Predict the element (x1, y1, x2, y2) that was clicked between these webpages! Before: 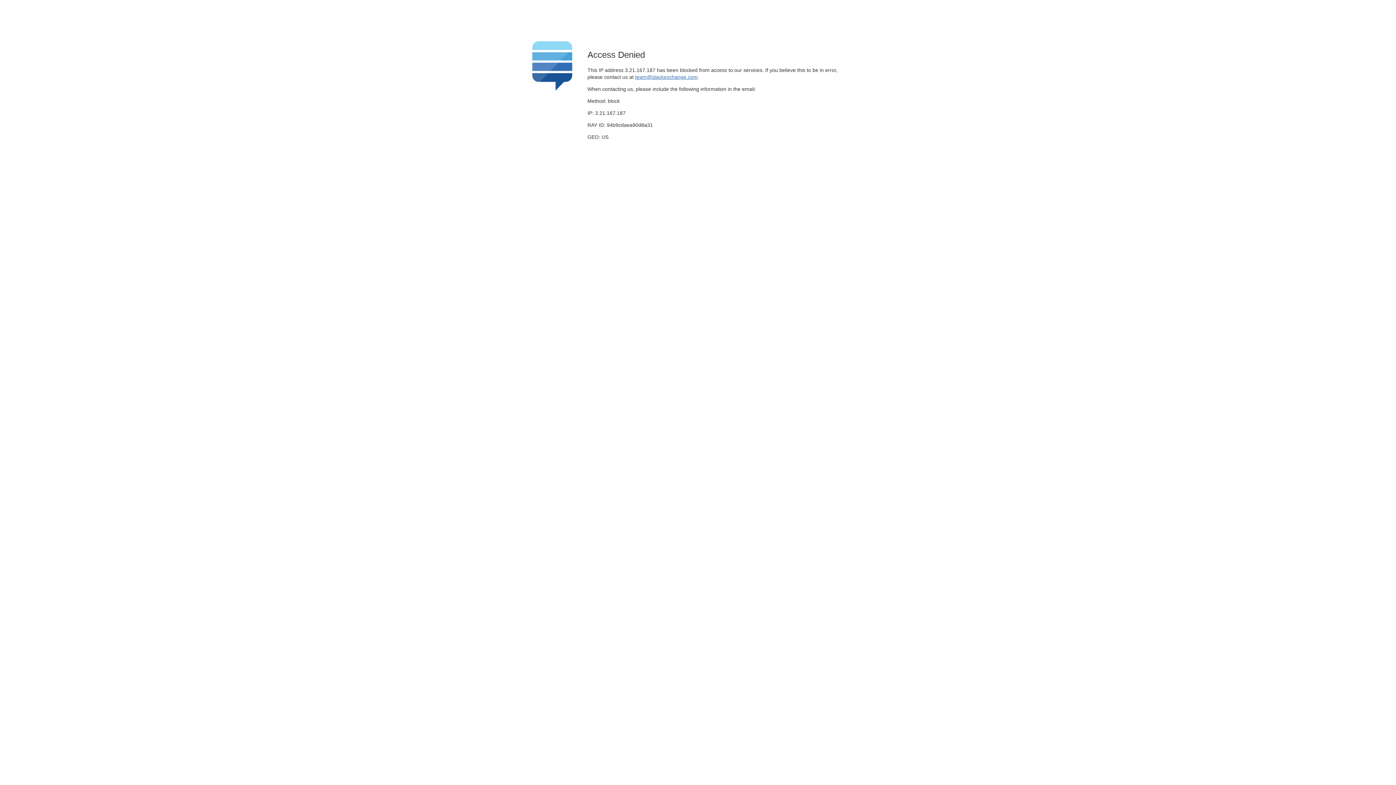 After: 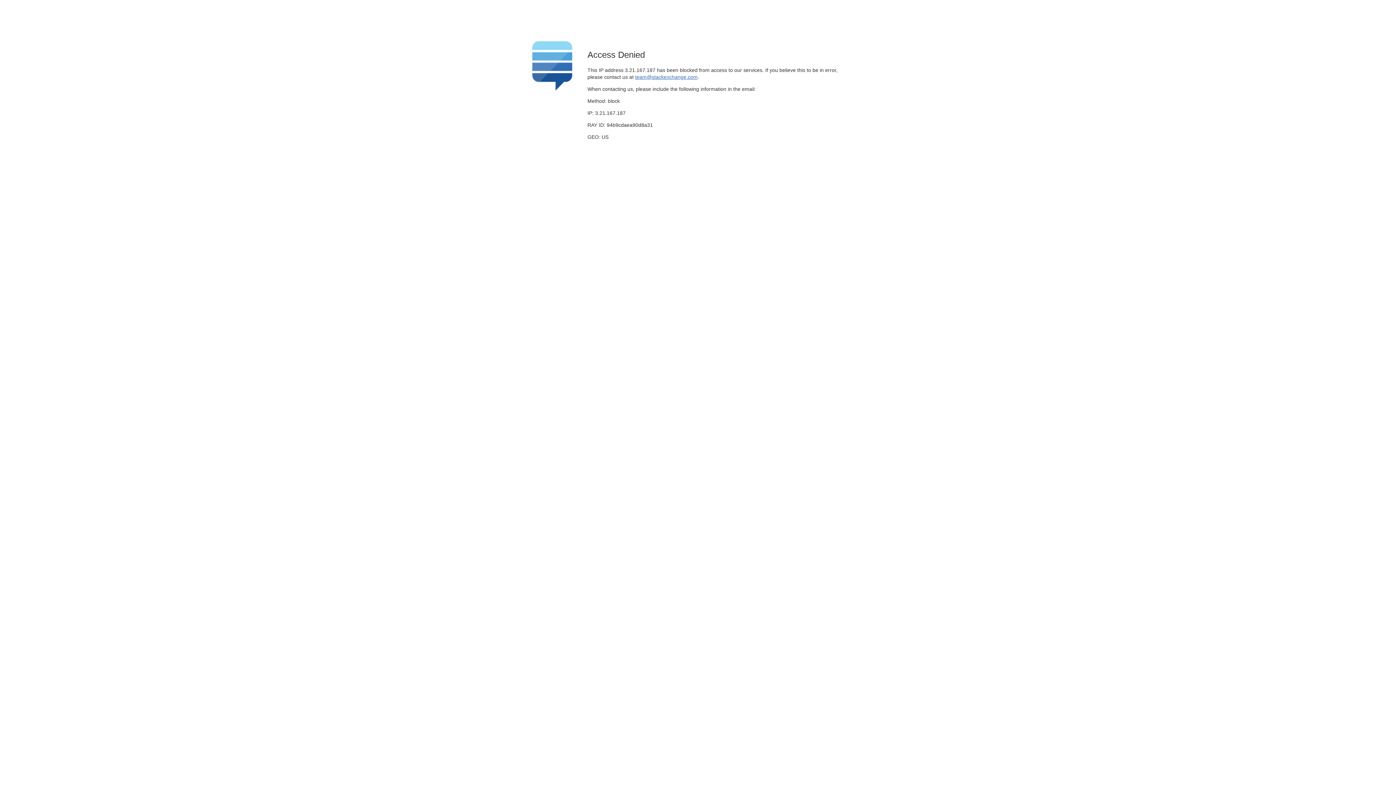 Action: label: team@stackexchange.com bbox: (635, 74, 697, 79)